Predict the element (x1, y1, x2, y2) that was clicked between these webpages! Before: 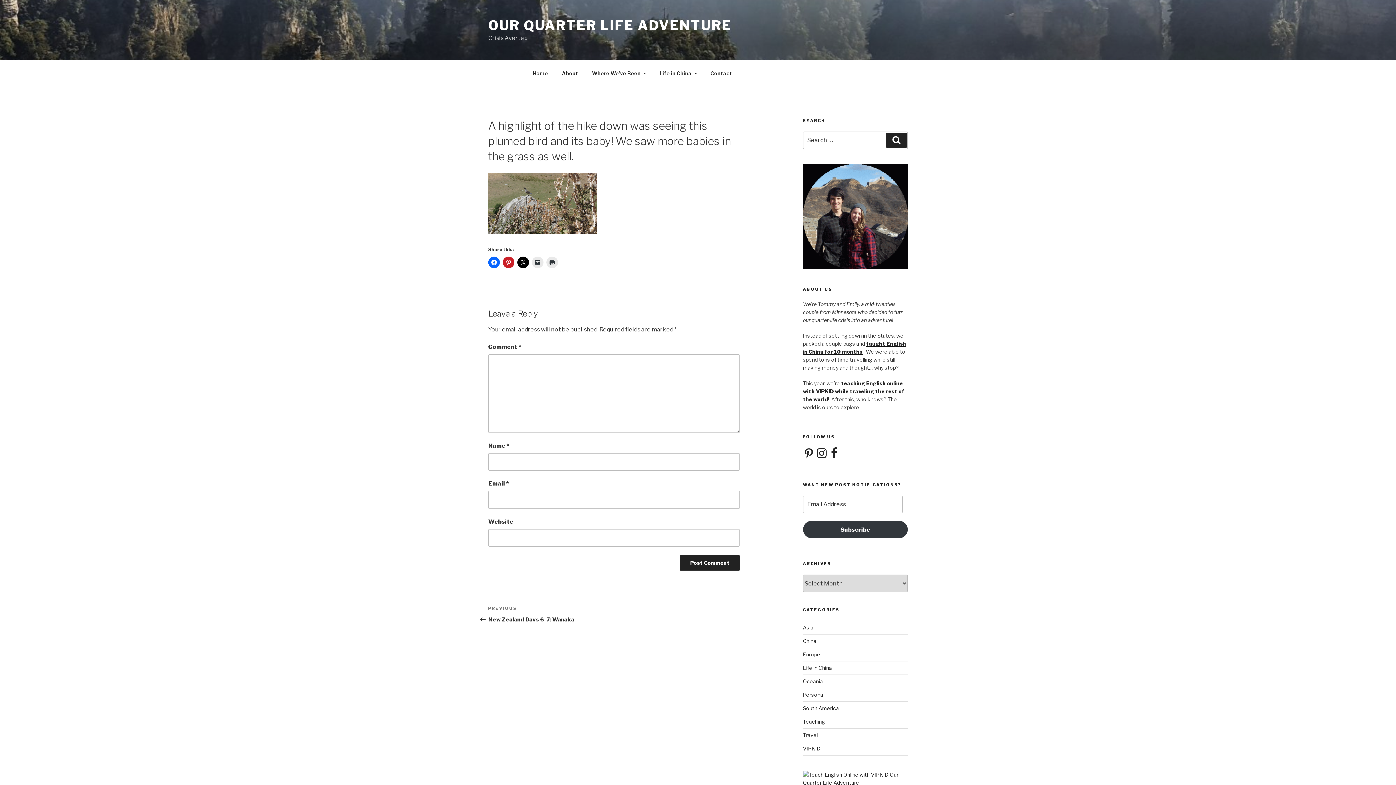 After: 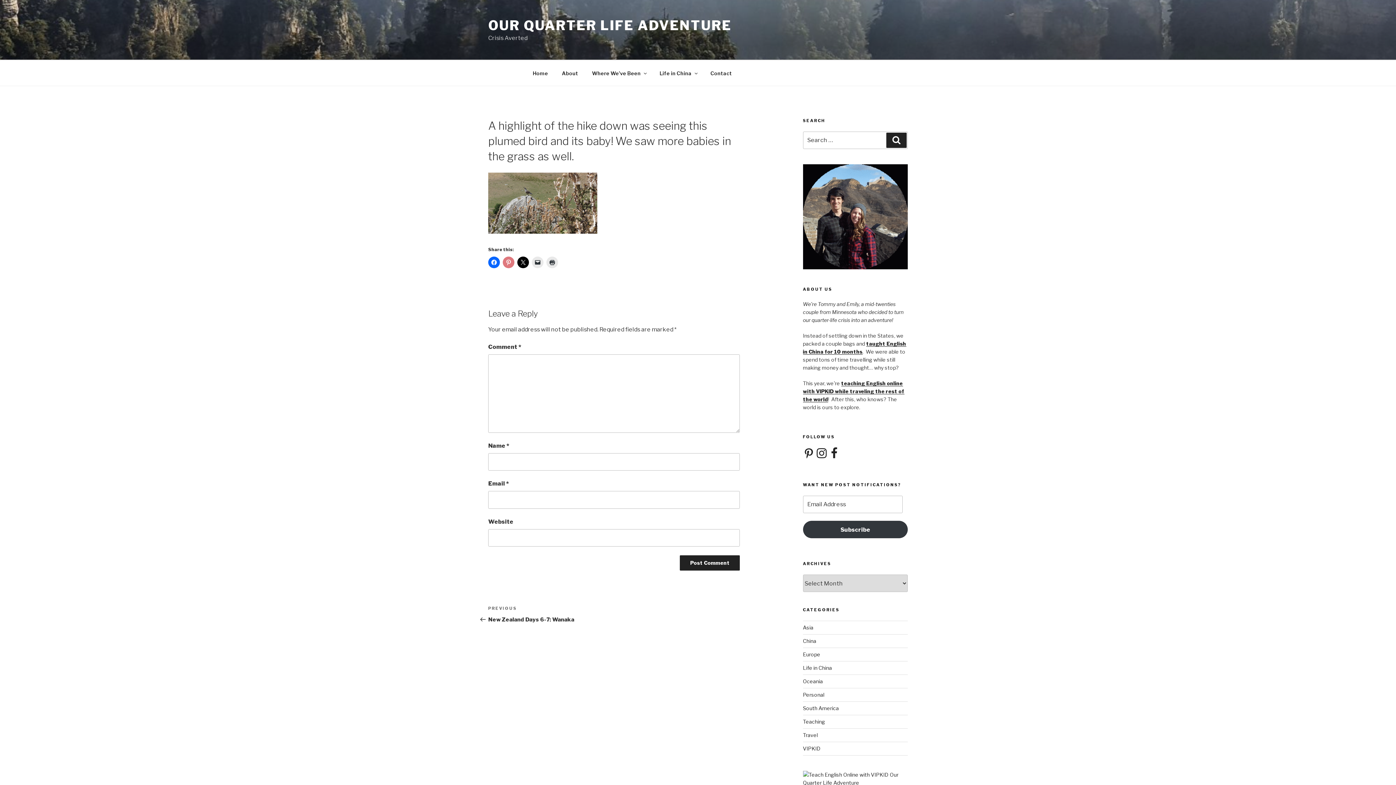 Action: bbox: (502, 256, 514, 268)